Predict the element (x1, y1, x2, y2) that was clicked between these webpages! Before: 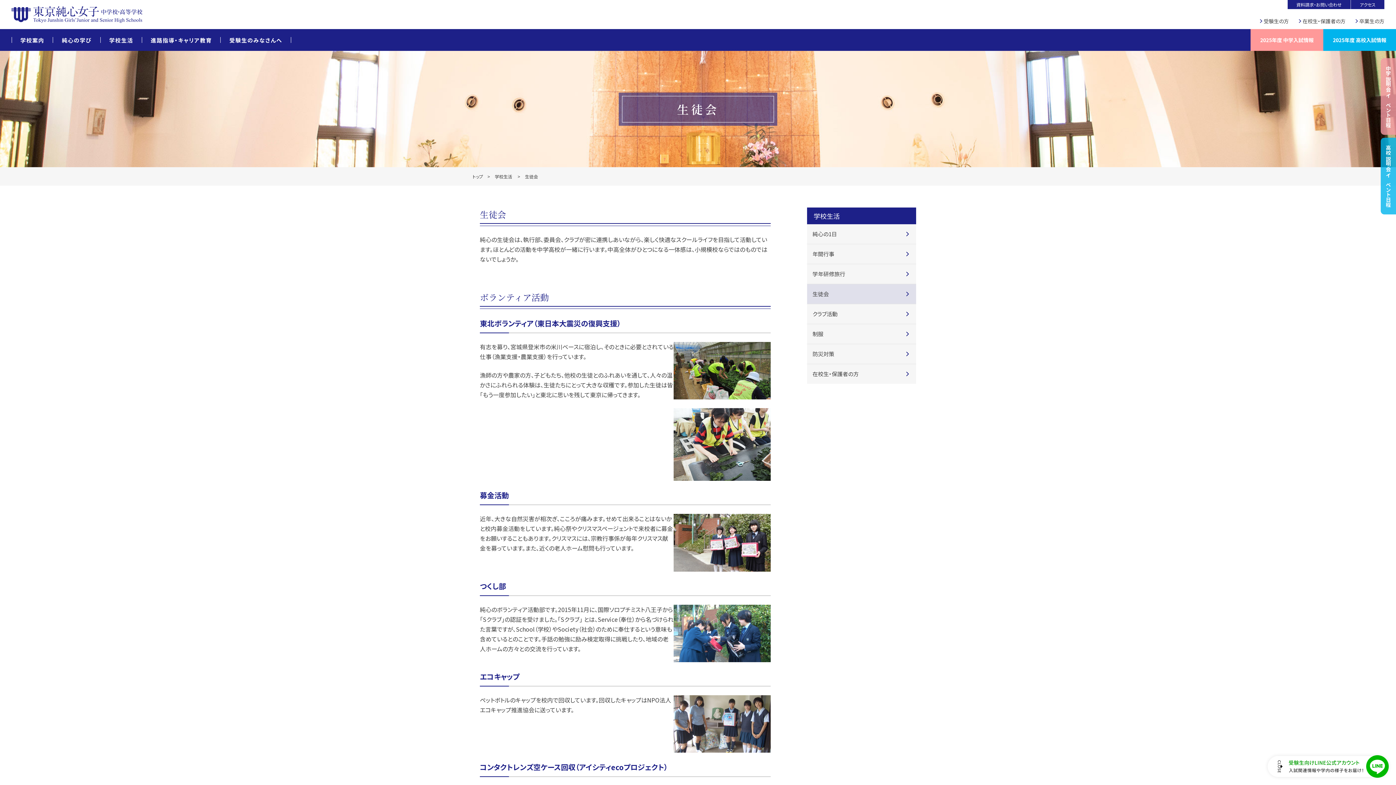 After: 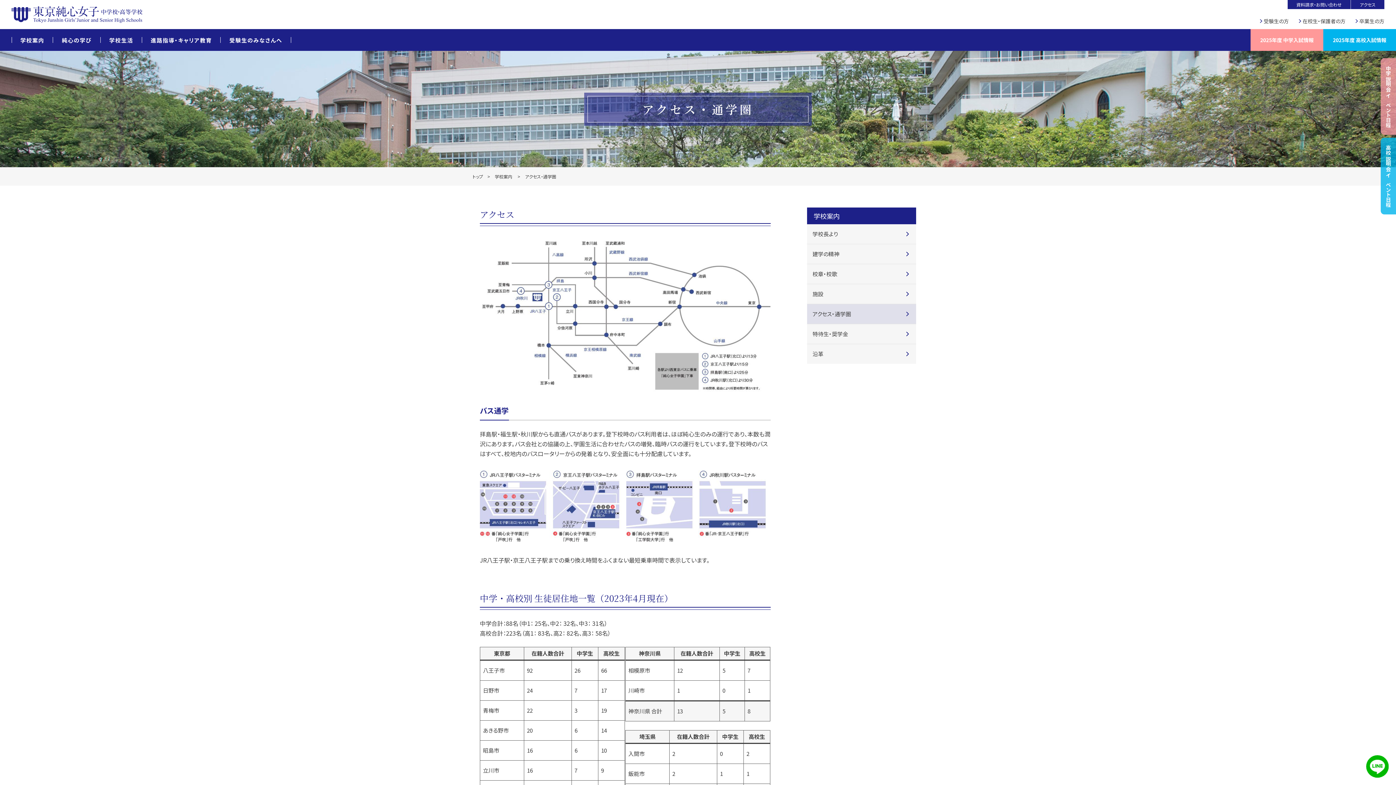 Action: label: アクセス bbox: (1351, 0, 1384, 9)